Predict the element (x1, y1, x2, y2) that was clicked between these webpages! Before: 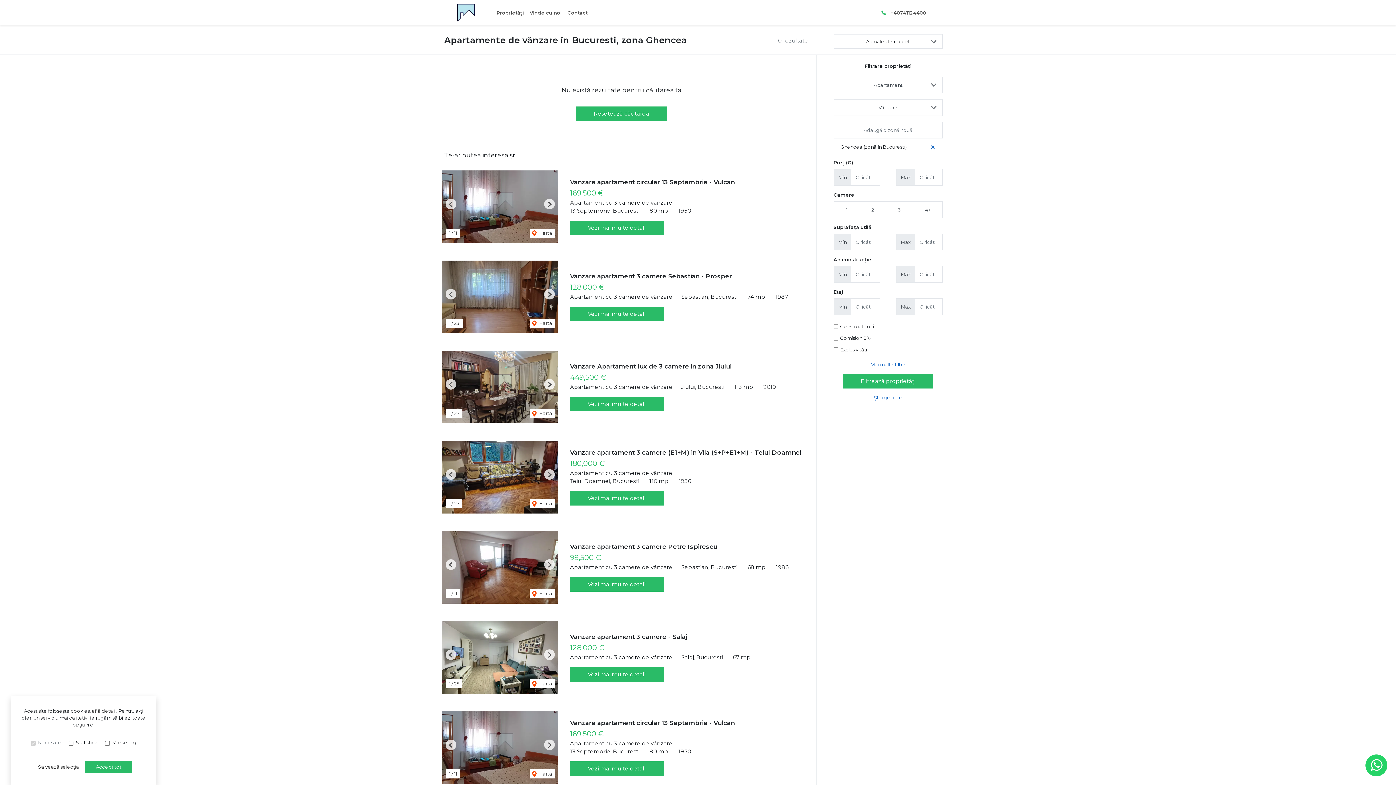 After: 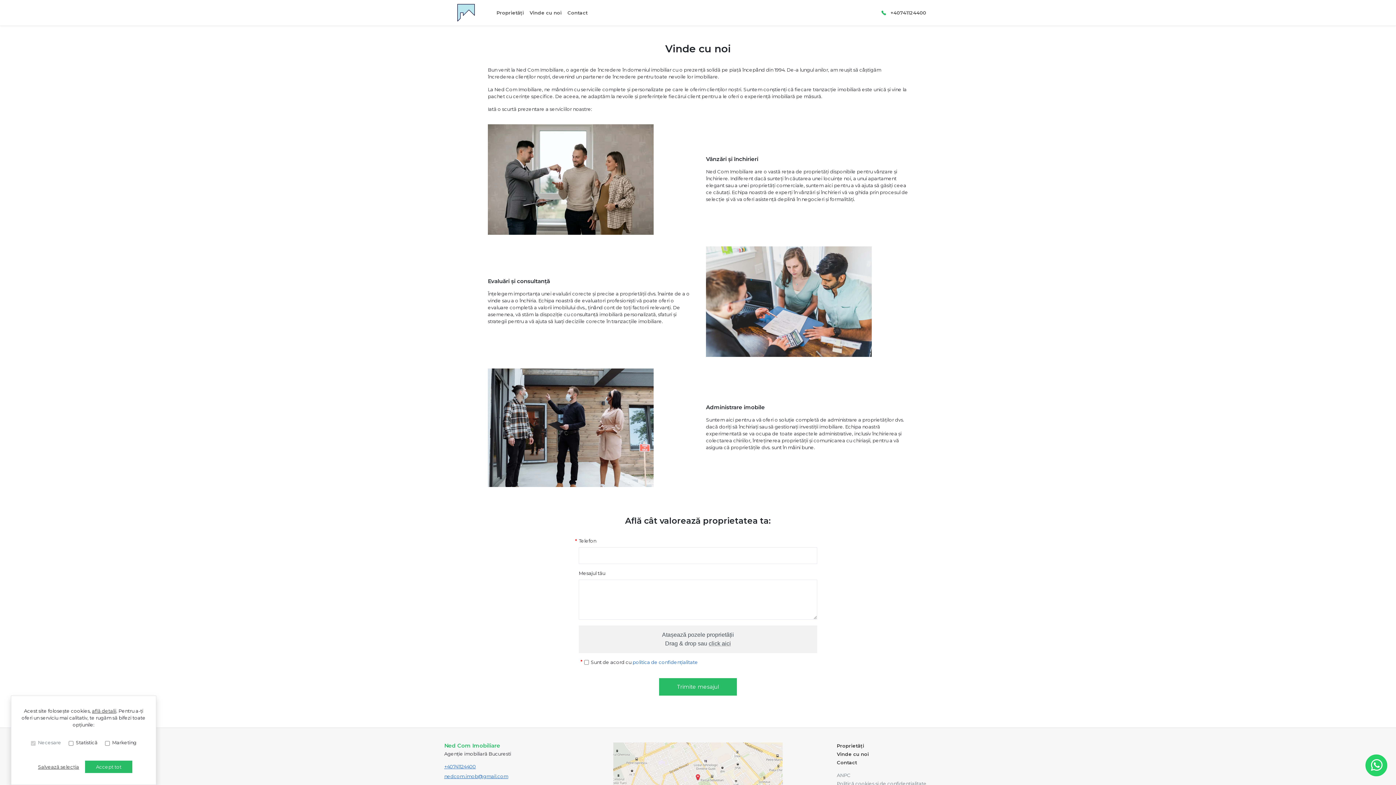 Action: bbox: (526, 6, 564, 19) label: Vinde cu noi